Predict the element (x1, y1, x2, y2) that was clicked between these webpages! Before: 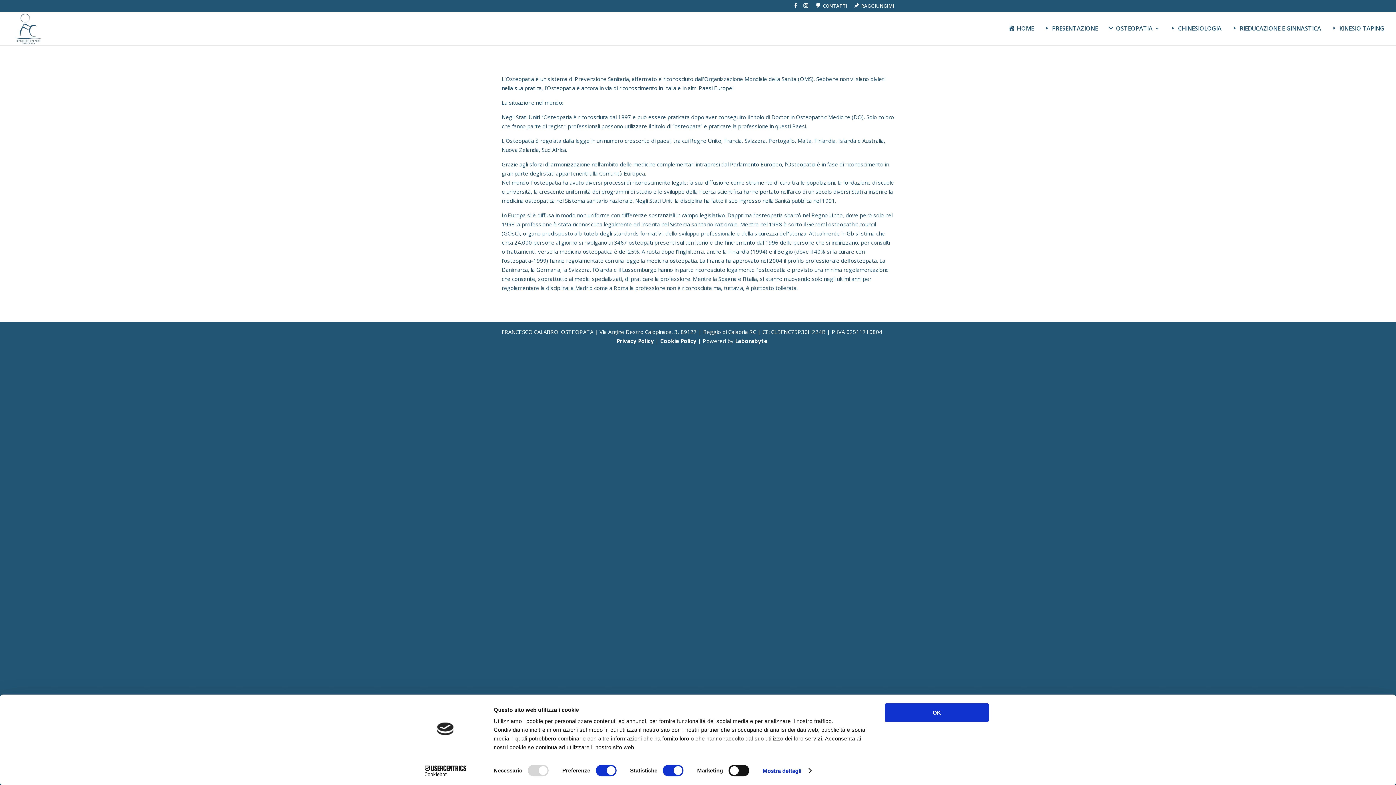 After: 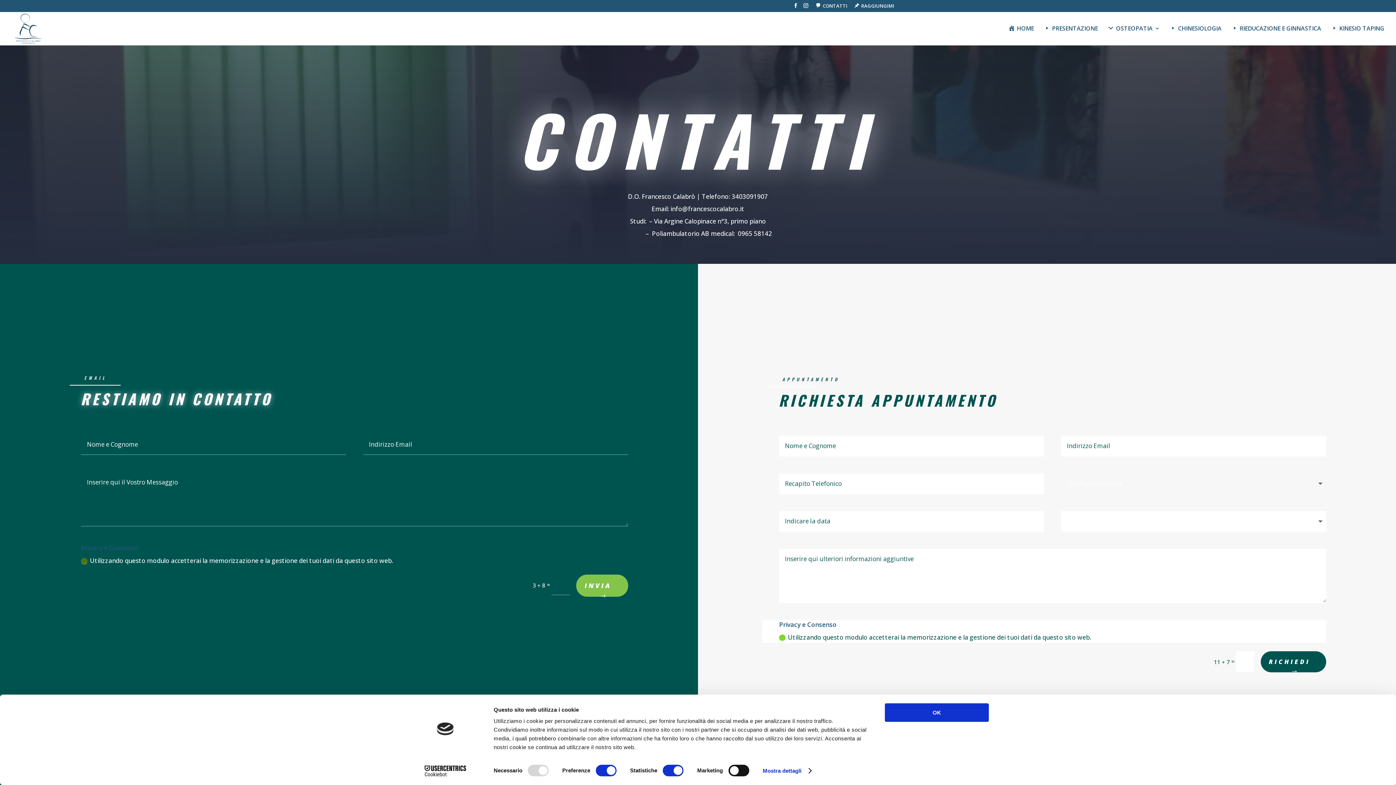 Action: label: CONTATTI bbox: (815, 3, 847, 11)